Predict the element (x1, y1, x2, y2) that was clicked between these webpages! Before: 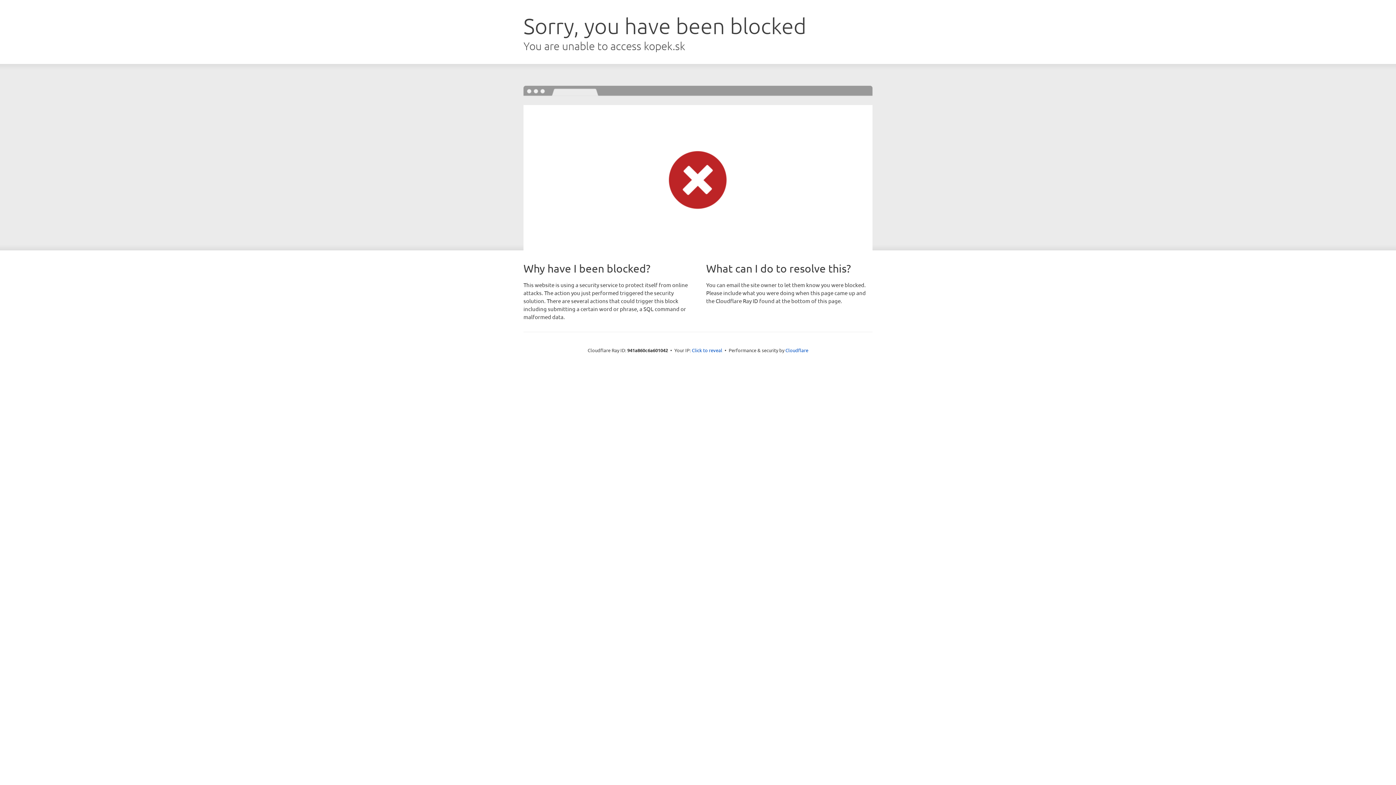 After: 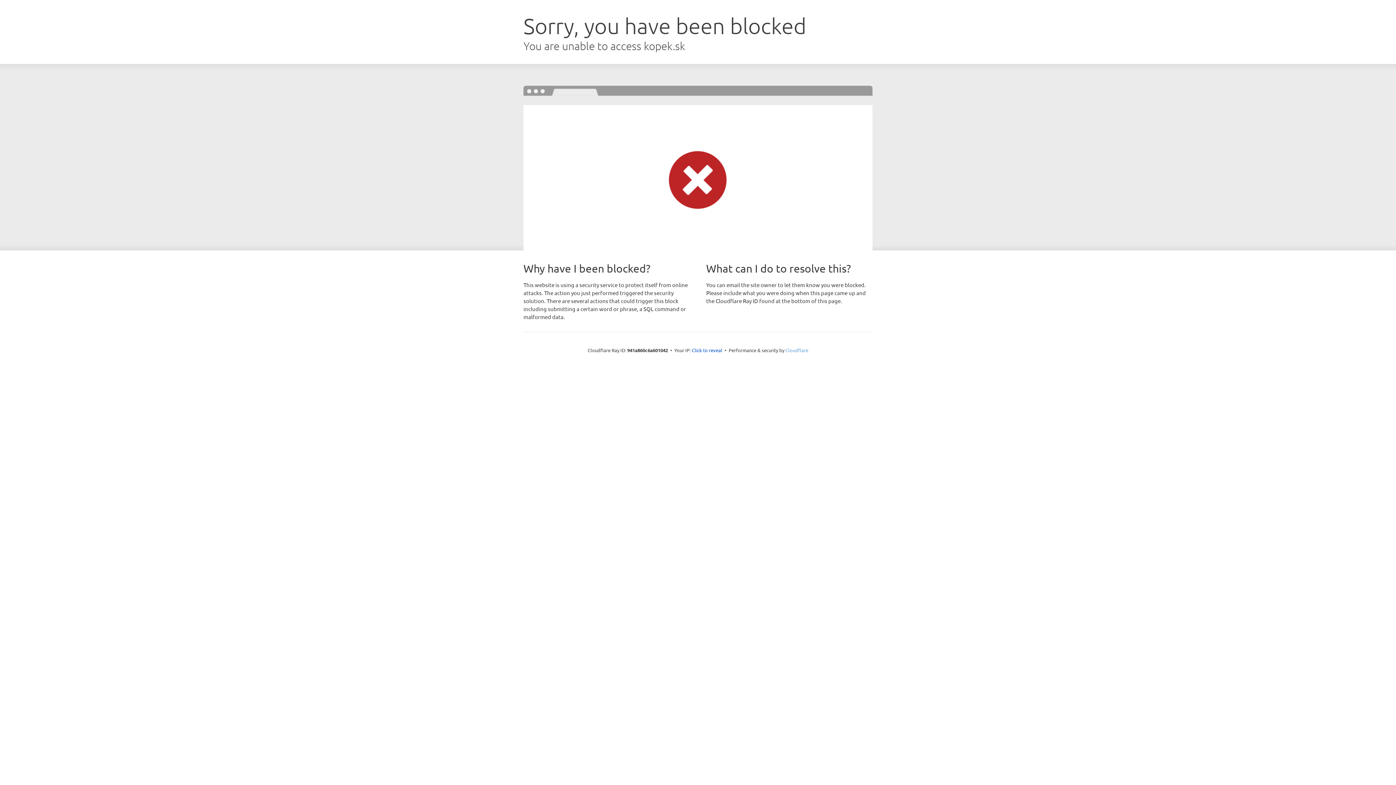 Action: bbox: (785, 347, 808, 353) label: Cloudflare